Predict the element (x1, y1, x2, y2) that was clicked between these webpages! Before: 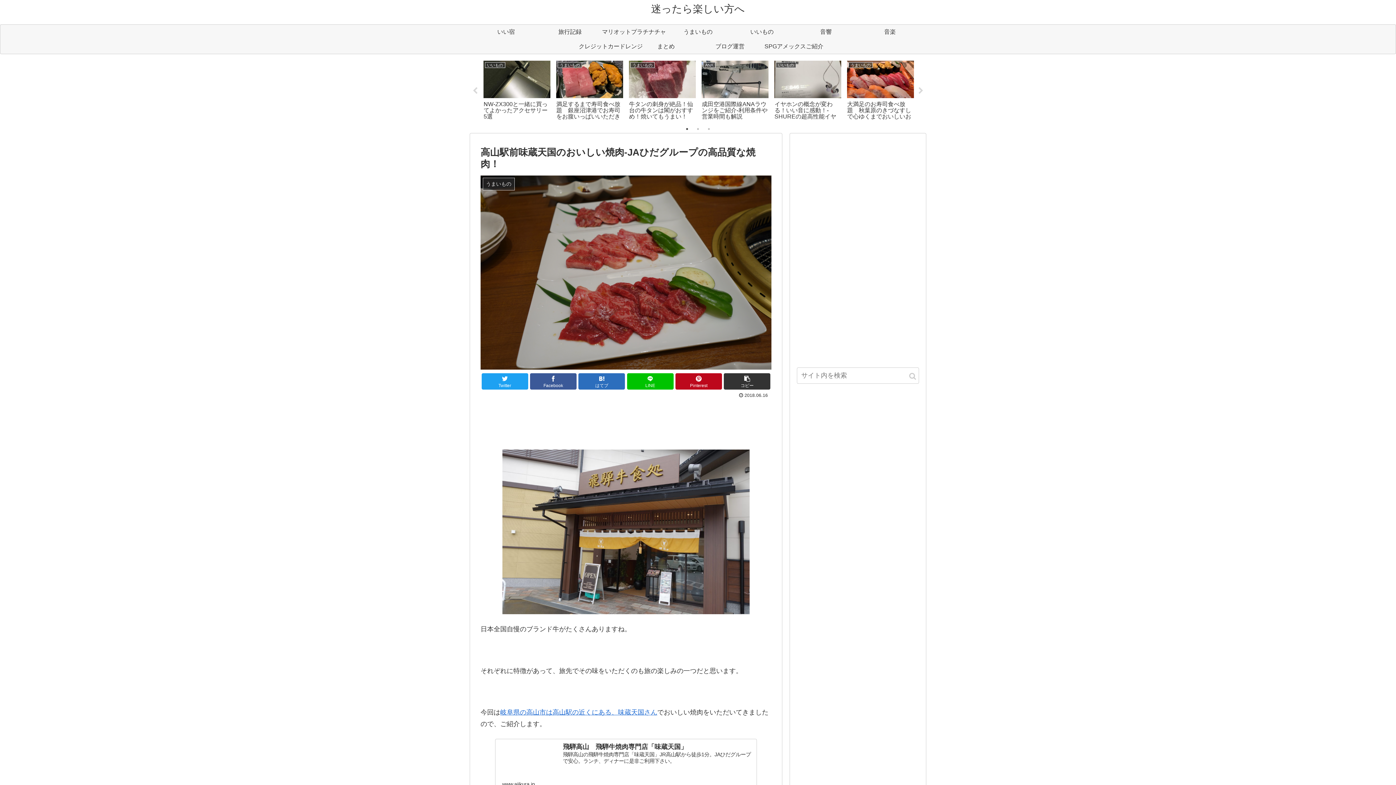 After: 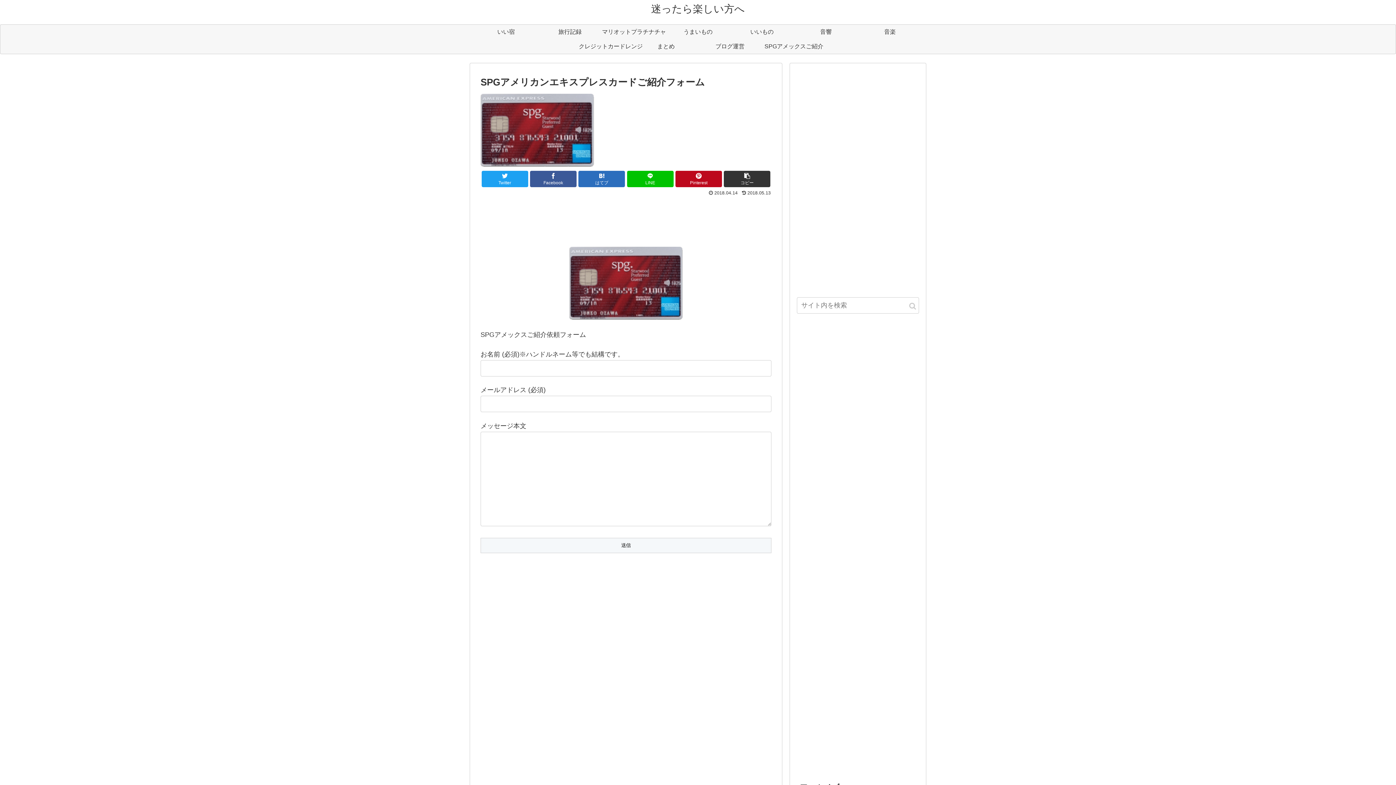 Action: label: SPGアメックスご紹介 bbox: (762, 39, 826, 53)